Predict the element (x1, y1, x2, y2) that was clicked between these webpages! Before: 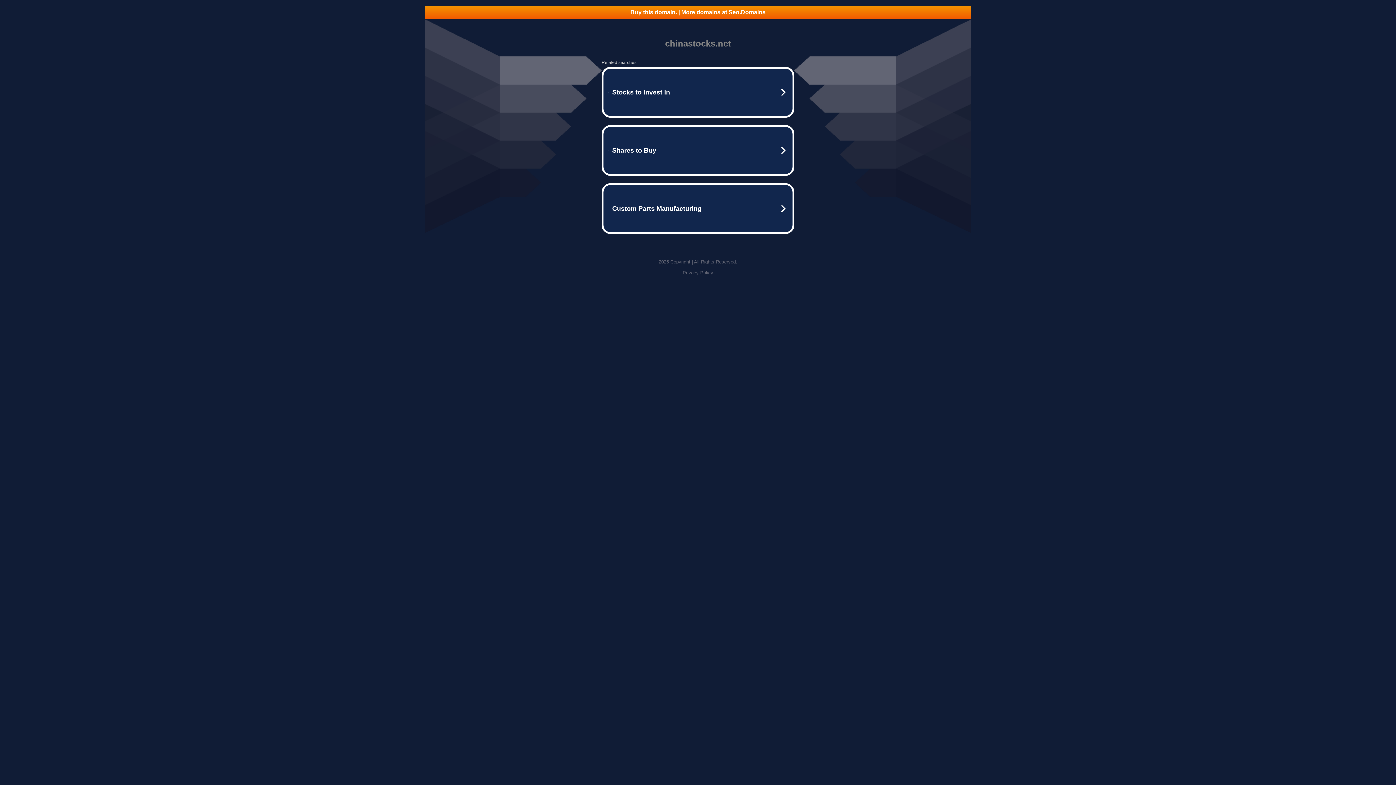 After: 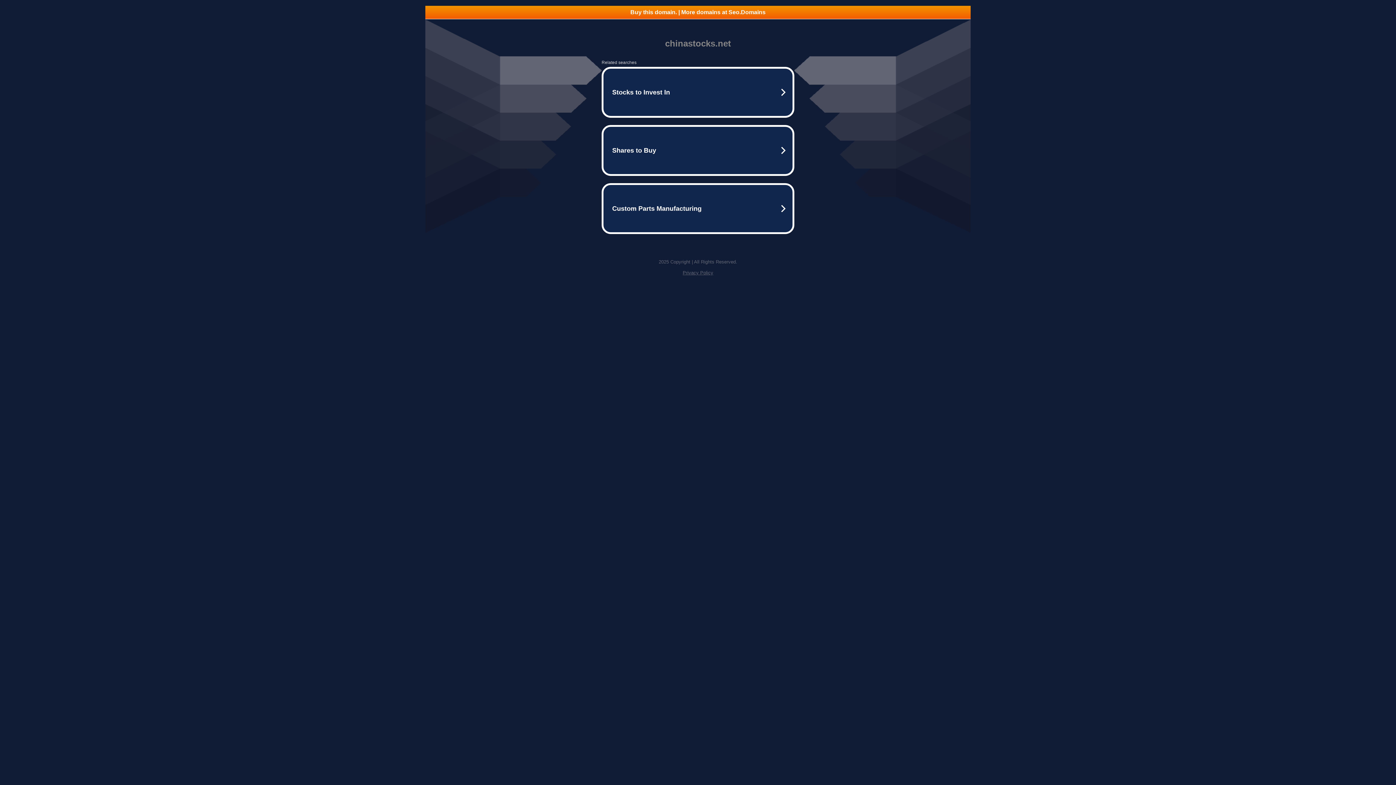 Action: bbox: (425, 5, 970, 18) label: Buy this domain. | More domains at Seo.Domains